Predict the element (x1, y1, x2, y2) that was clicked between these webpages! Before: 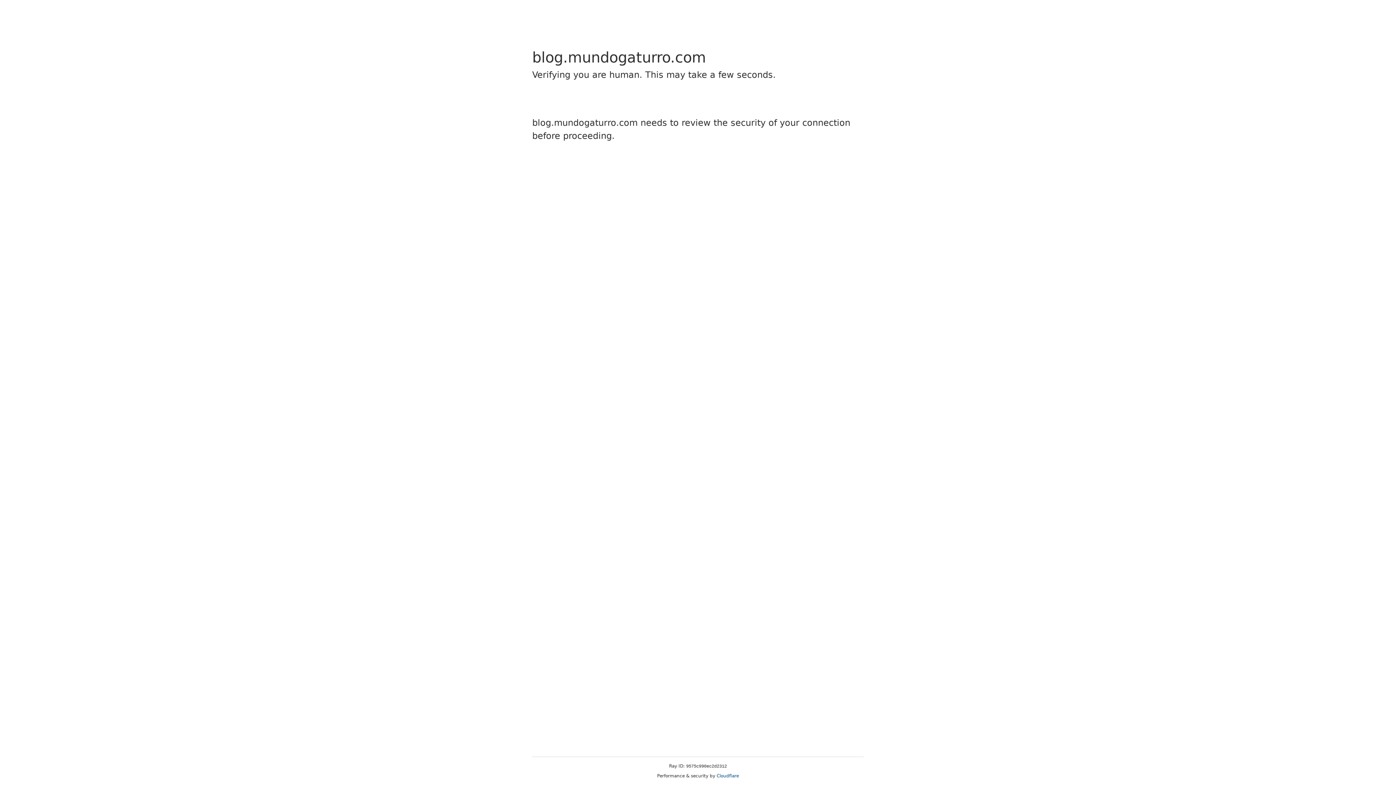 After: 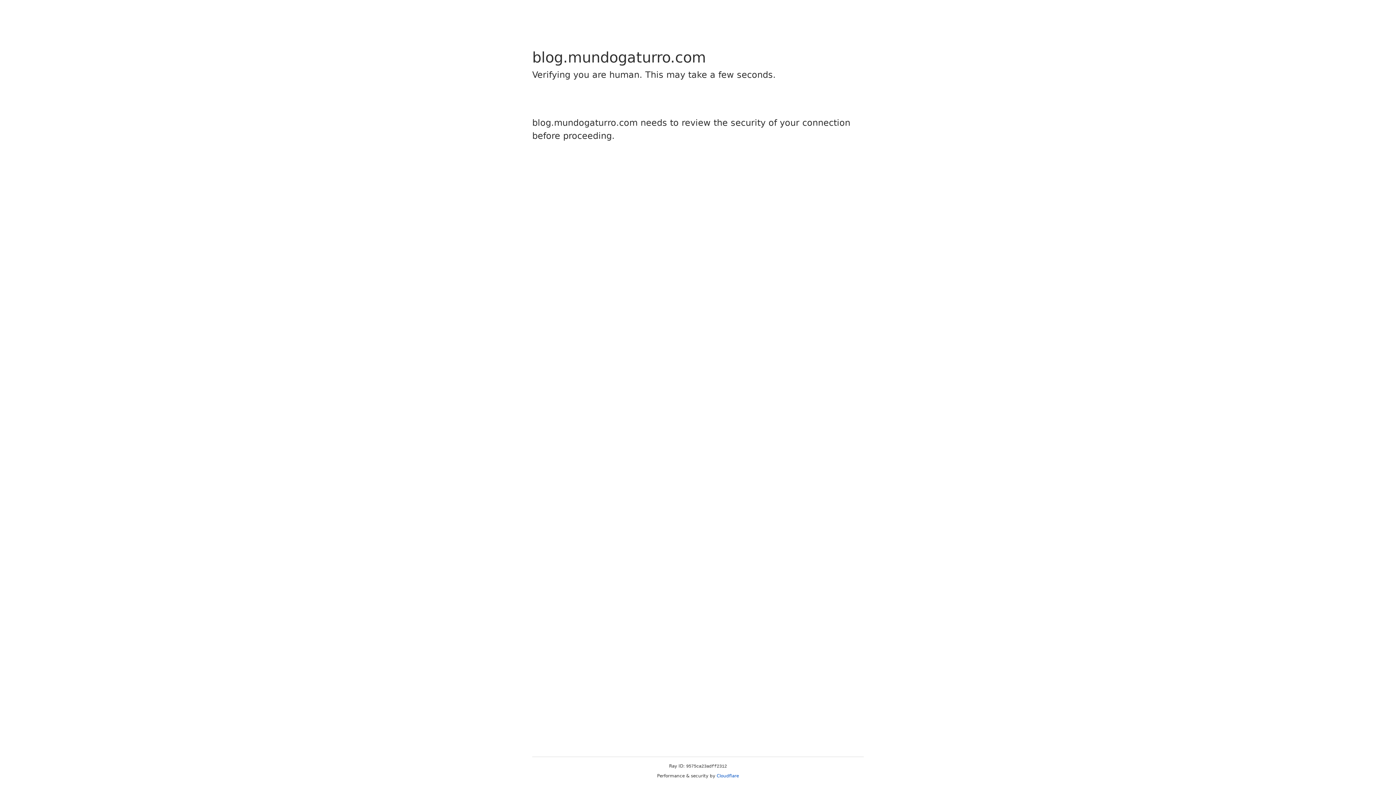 Action: bbox: (716, 773, 739, 778) label: Cloudflare